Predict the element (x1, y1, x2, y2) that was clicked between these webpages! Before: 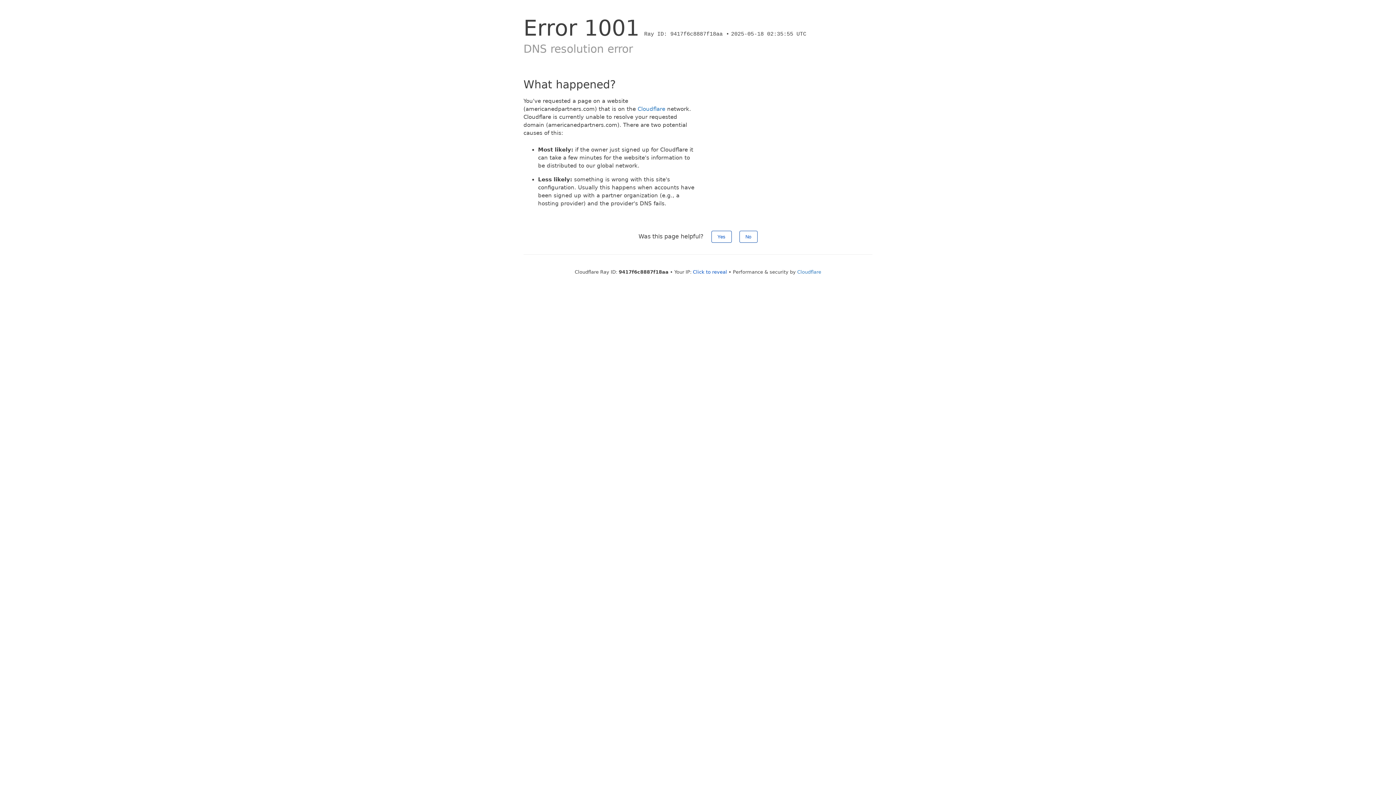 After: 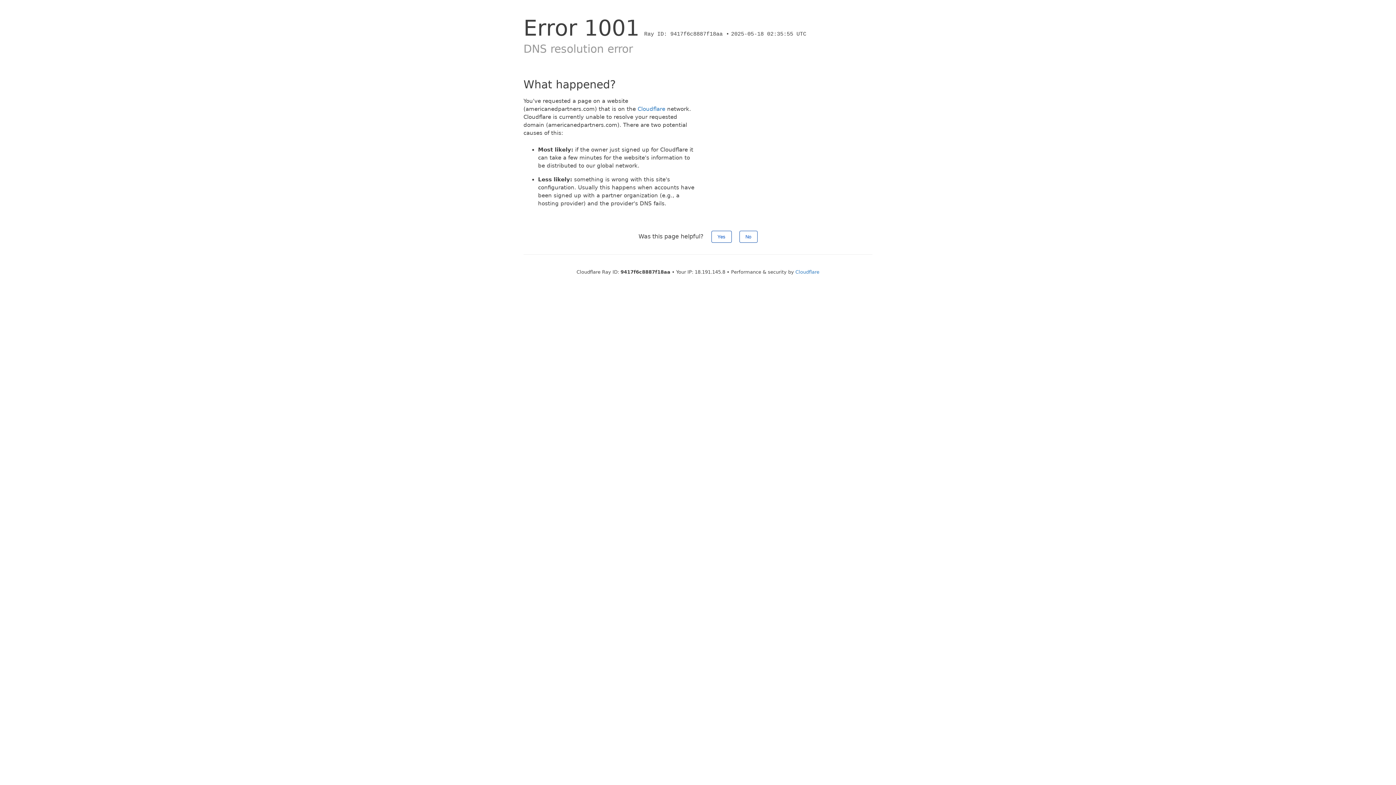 Action: label: Click to reveal bbox: (693, 269, 727, 274)